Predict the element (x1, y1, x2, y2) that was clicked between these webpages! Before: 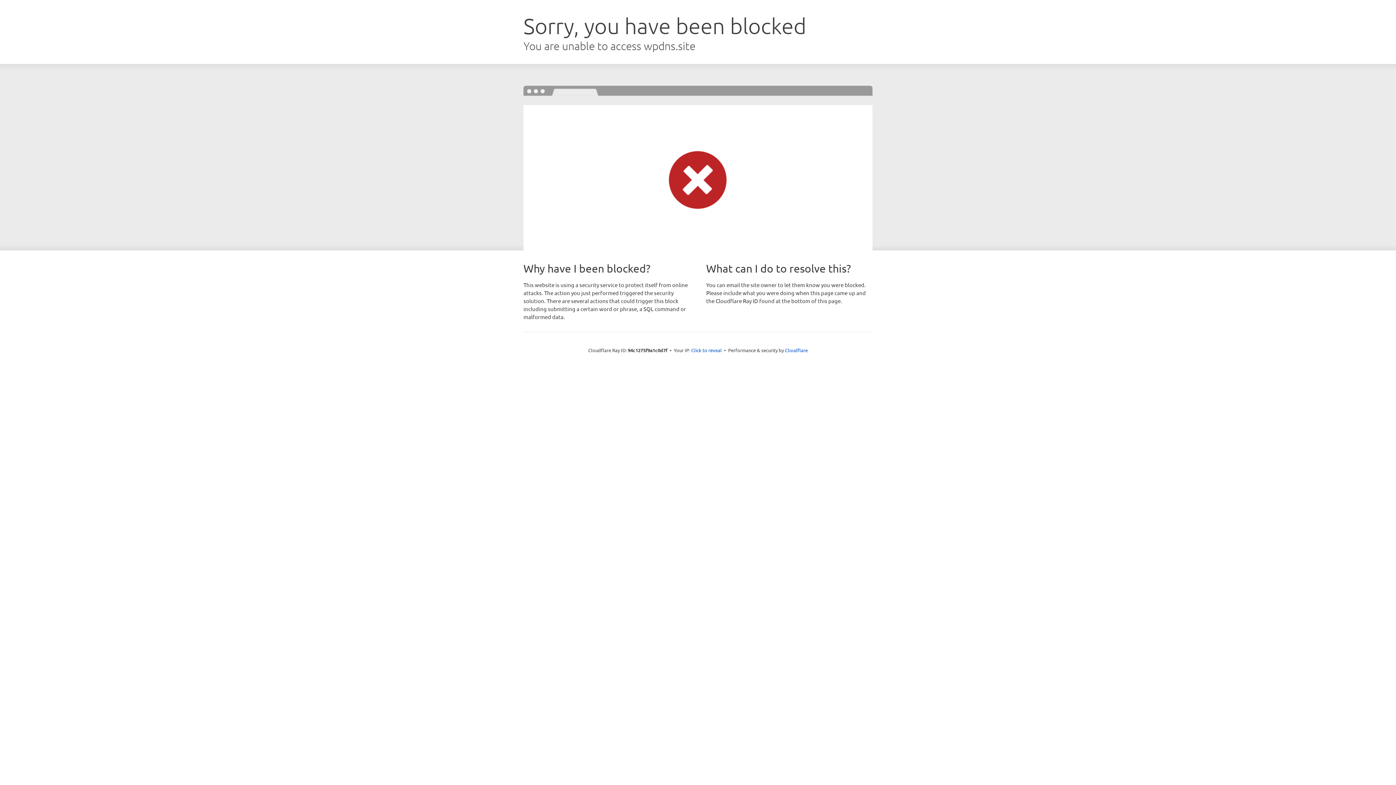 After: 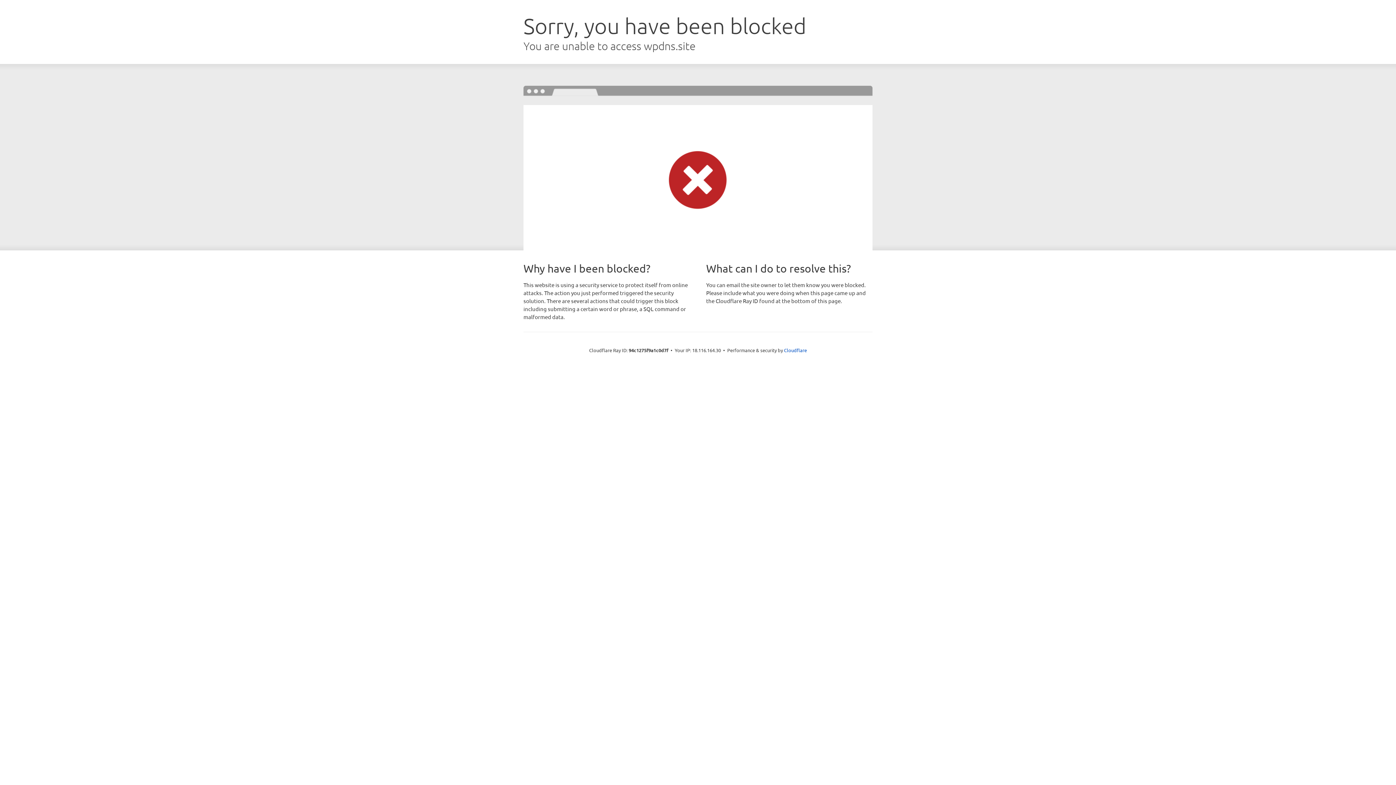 Action: label: Click to reveal bbox: (691, 346, 722, 353)